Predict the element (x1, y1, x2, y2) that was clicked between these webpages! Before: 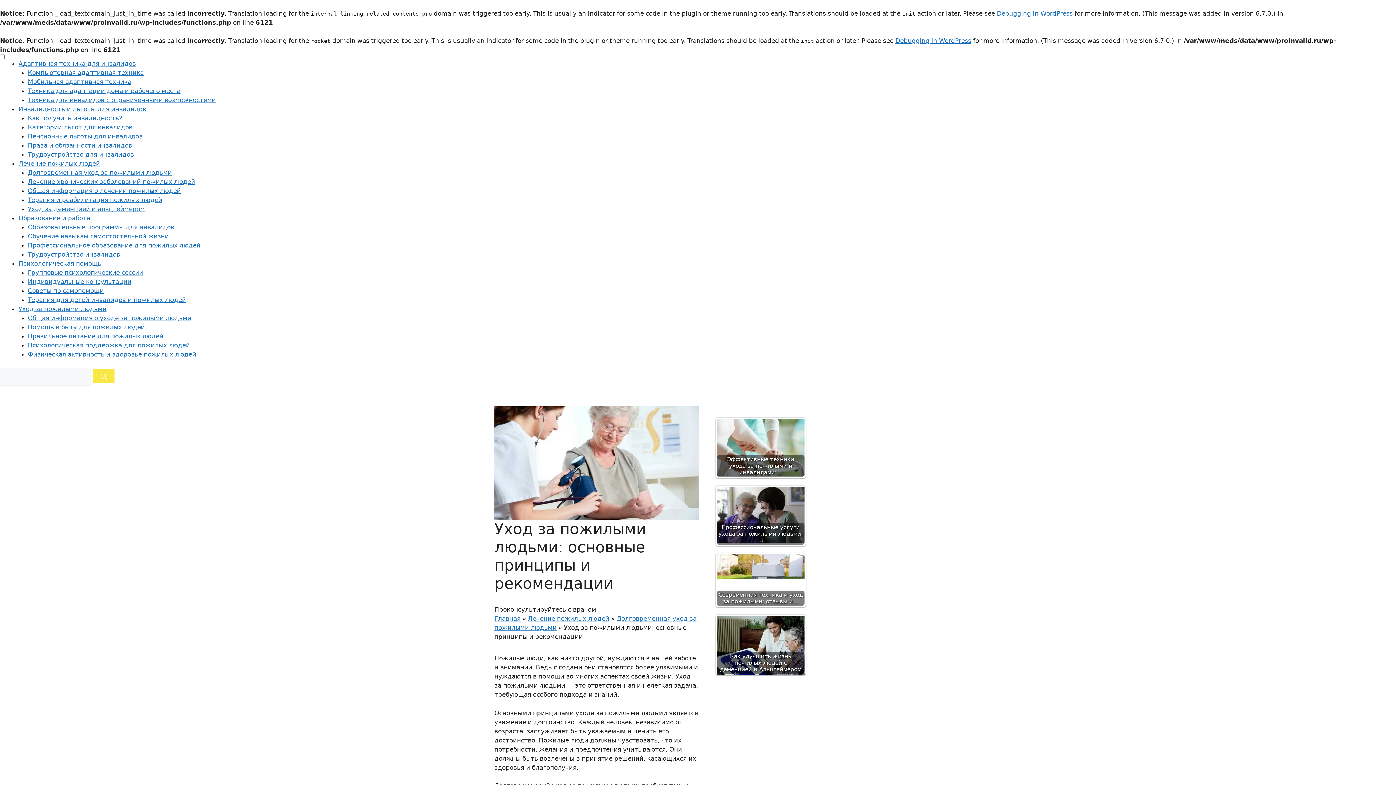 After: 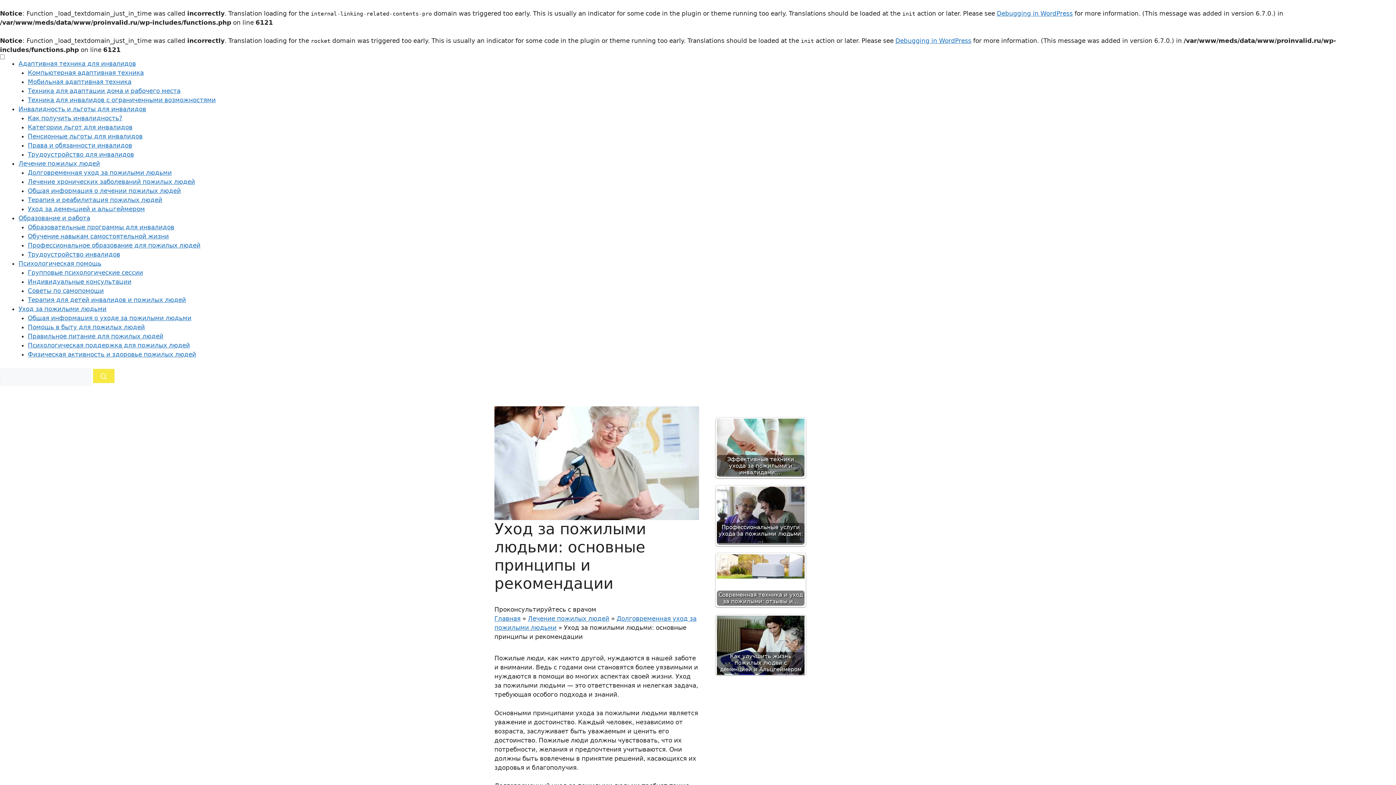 Action: bbox: (0, 54, 1396, 59)